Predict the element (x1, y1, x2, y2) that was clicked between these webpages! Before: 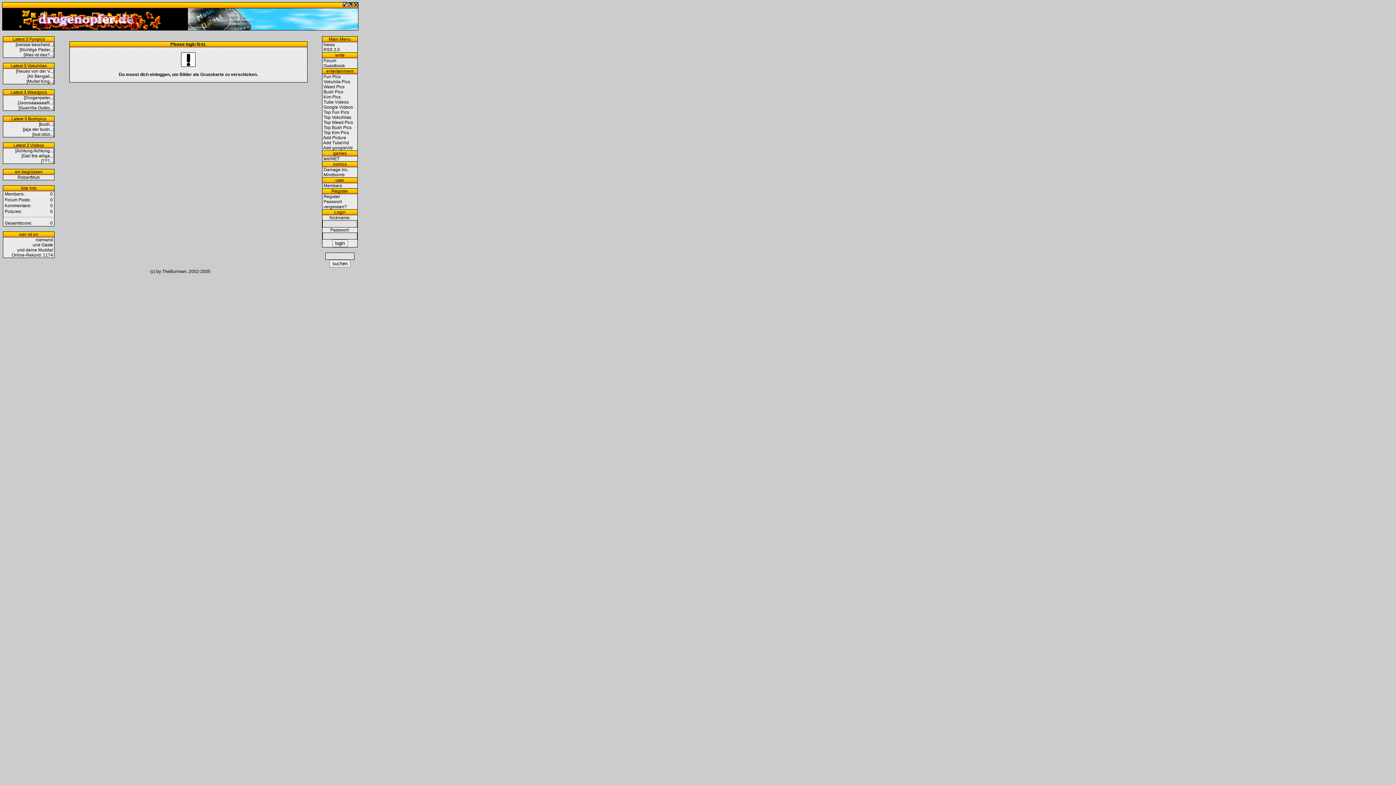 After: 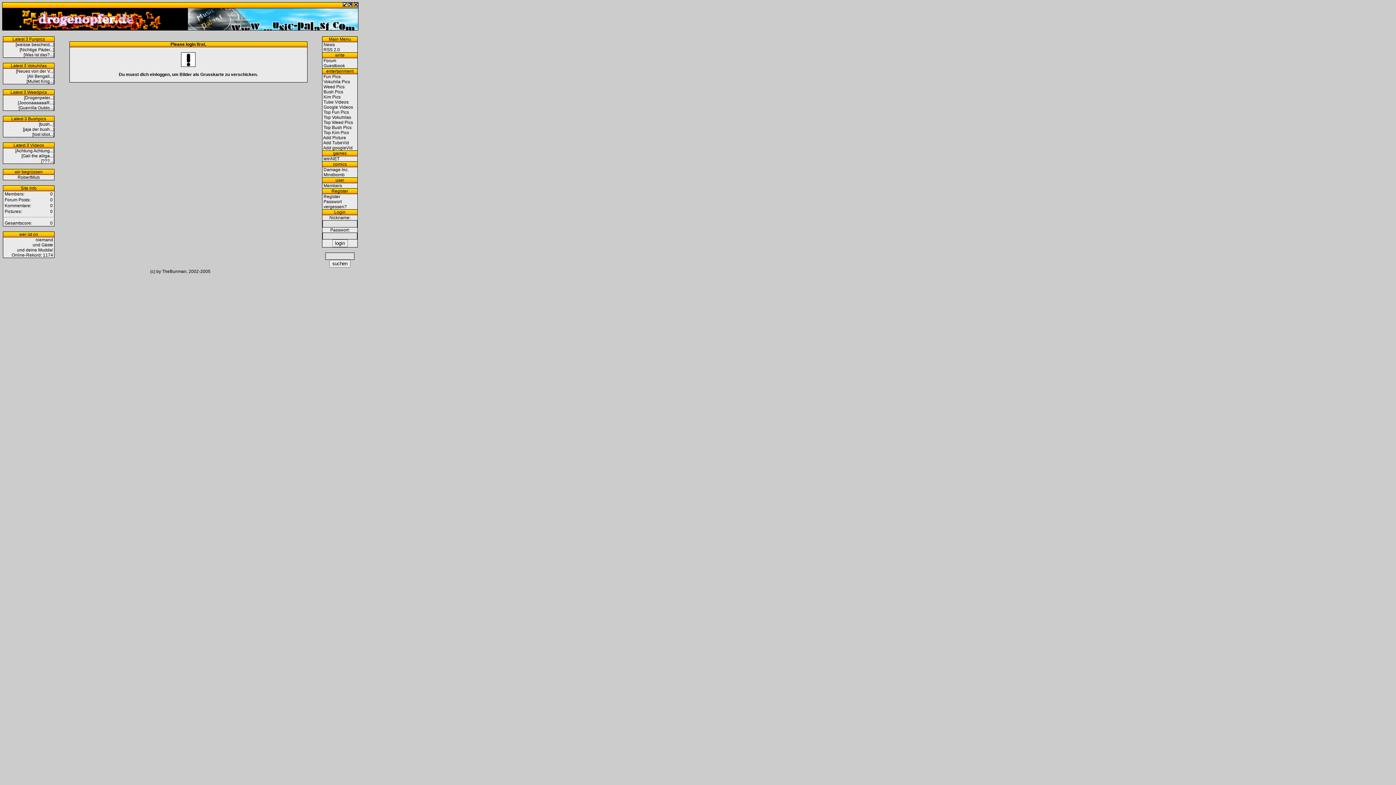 Action: bbox: (188, 26, 358, 31)